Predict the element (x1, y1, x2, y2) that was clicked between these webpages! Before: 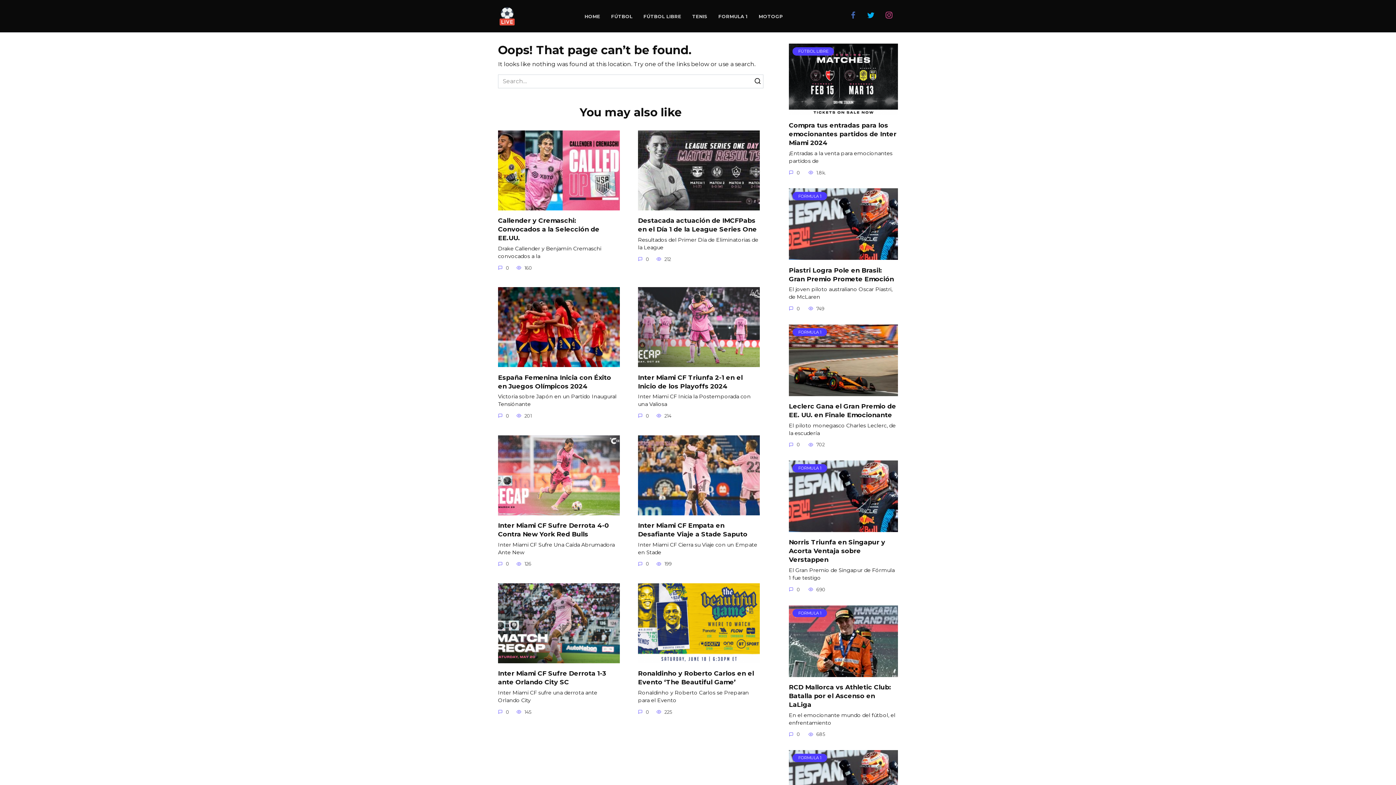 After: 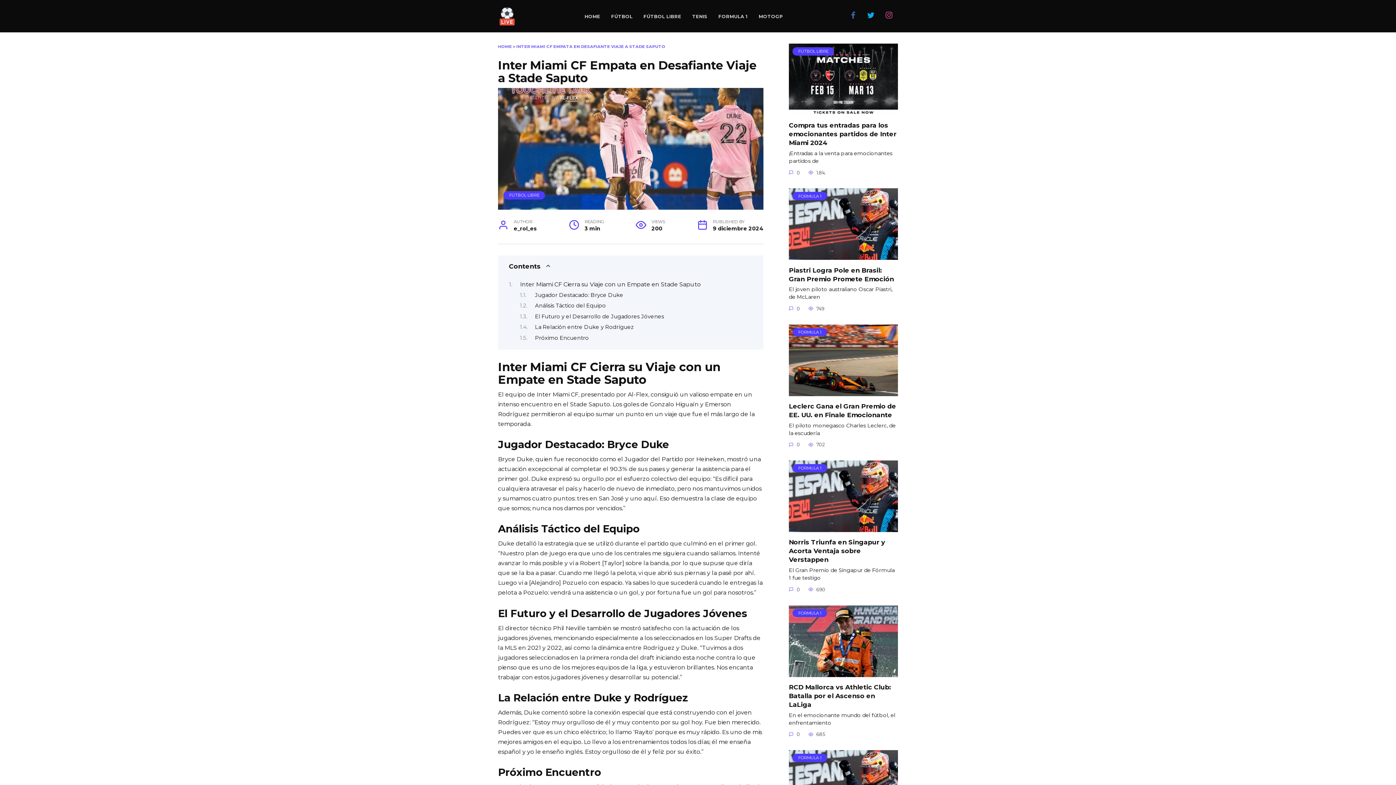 Action: bbox: (638, 507, 760, 514)